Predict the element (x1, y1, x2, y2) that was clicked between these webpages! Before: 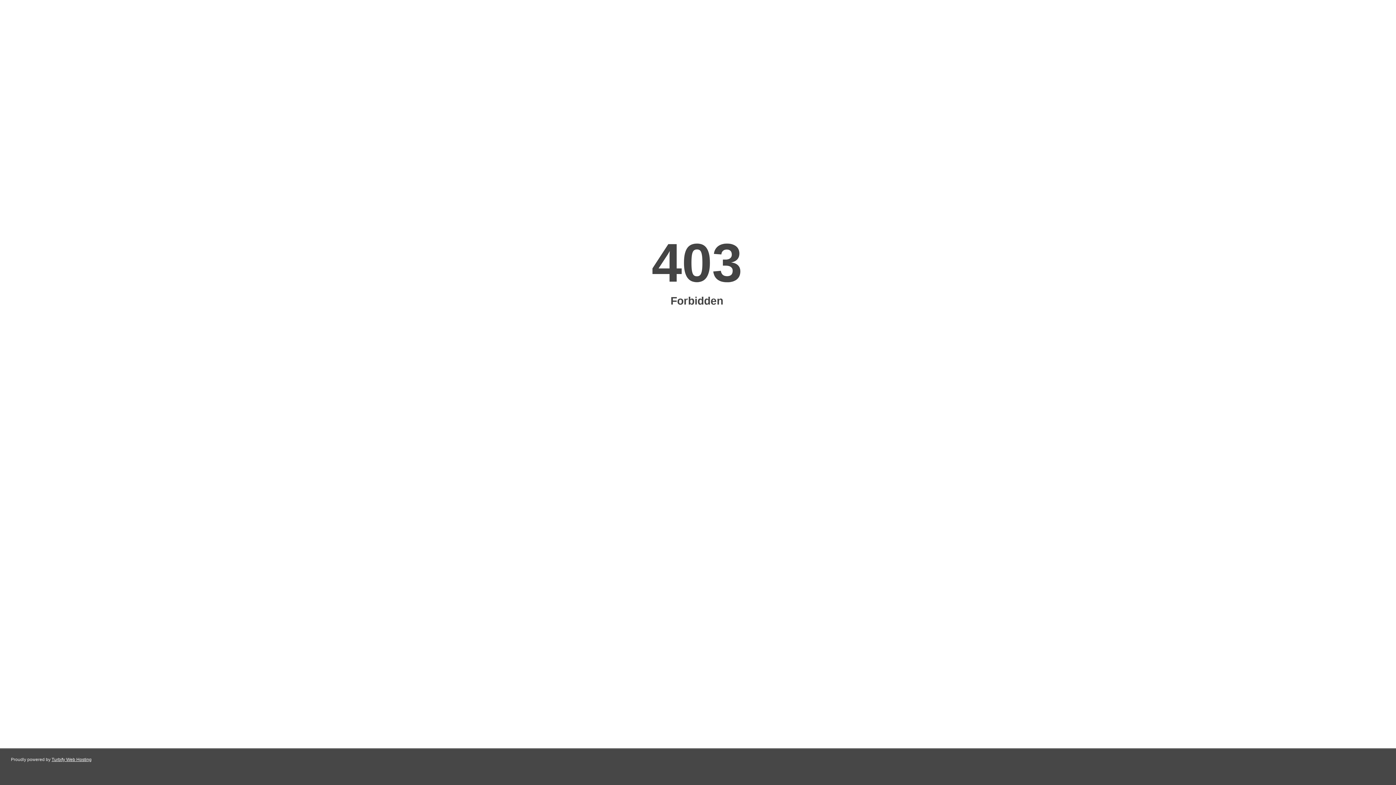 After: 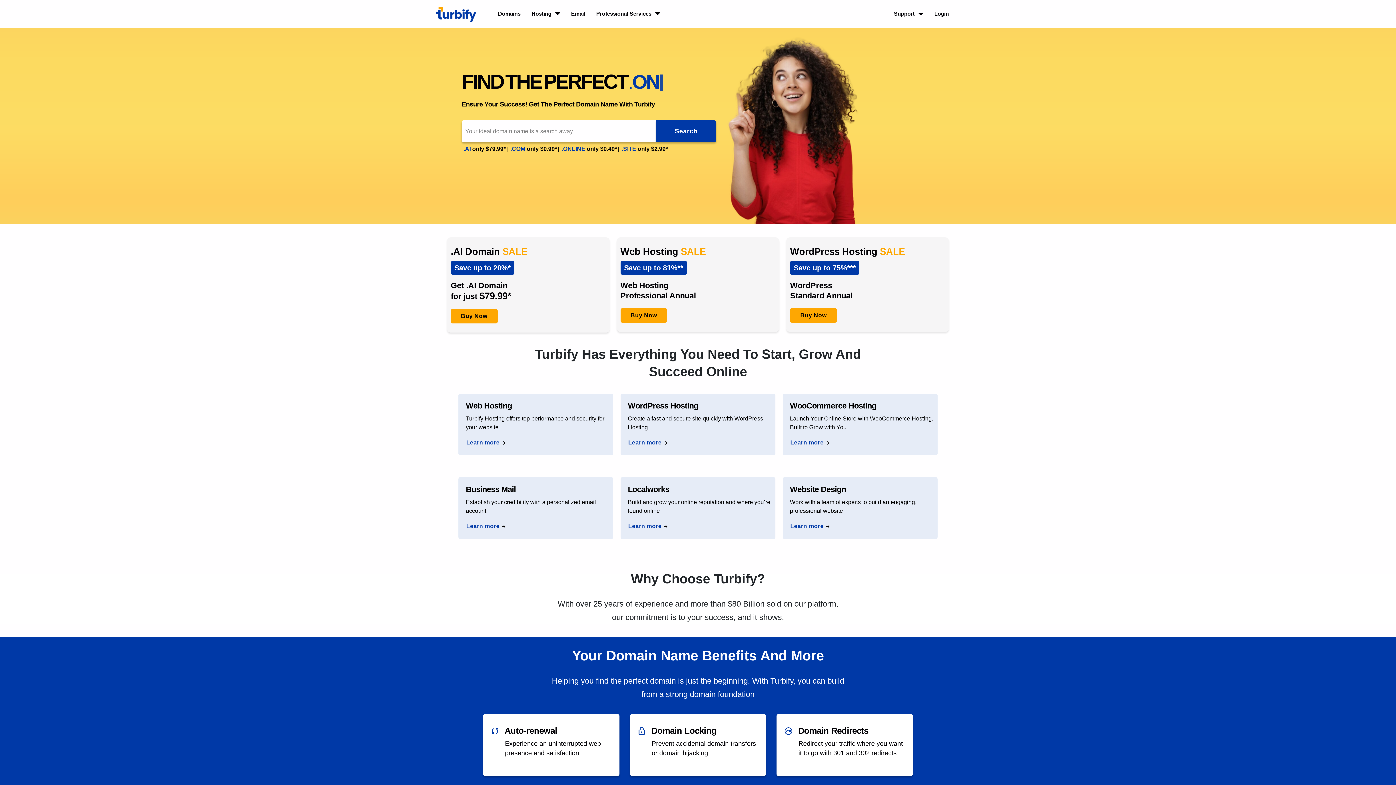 Action: label: Turbify Web Hosting bbox: (51, 757, 91, 762)